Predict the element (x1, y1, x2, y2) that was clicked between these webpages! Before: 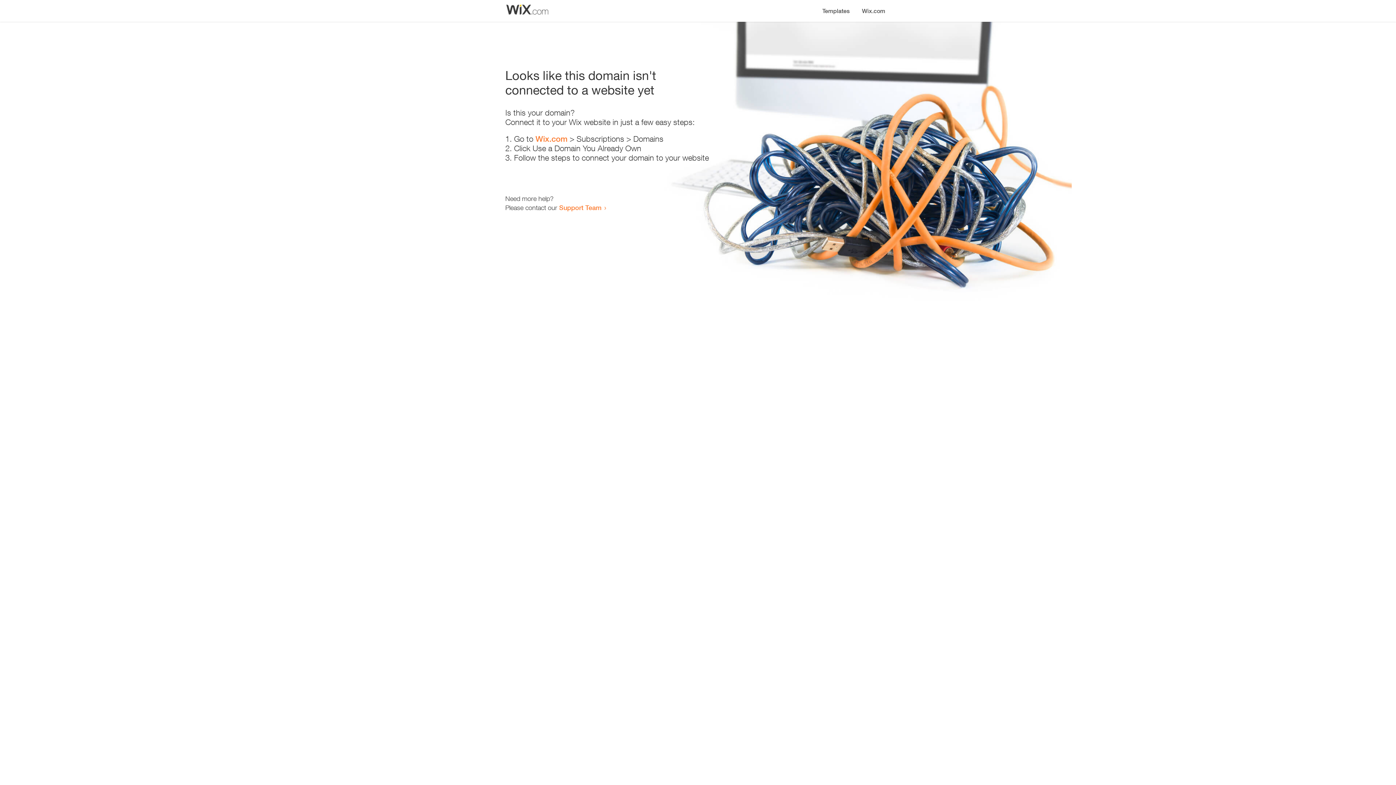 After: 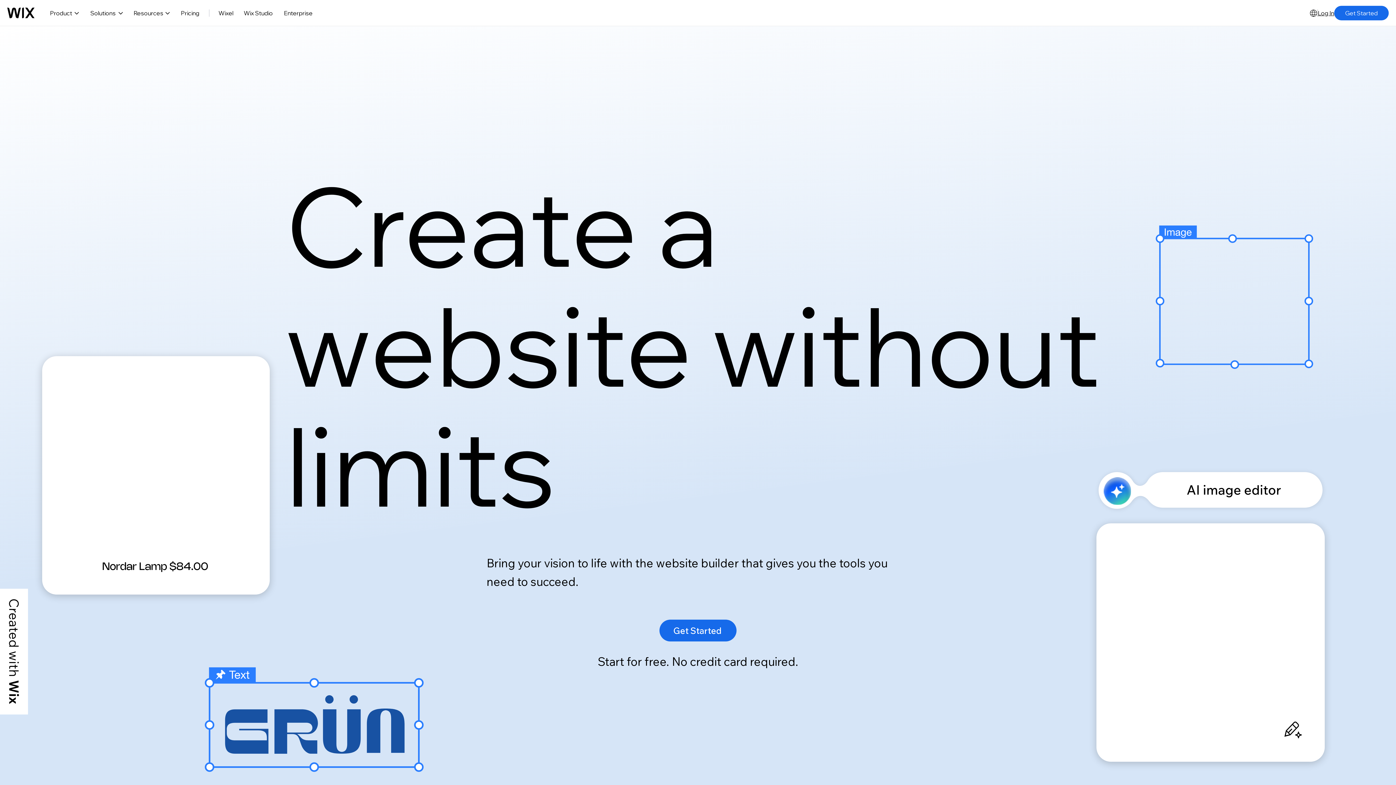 Action: bbox: (856, 0, 890, 14) label: Wix.com